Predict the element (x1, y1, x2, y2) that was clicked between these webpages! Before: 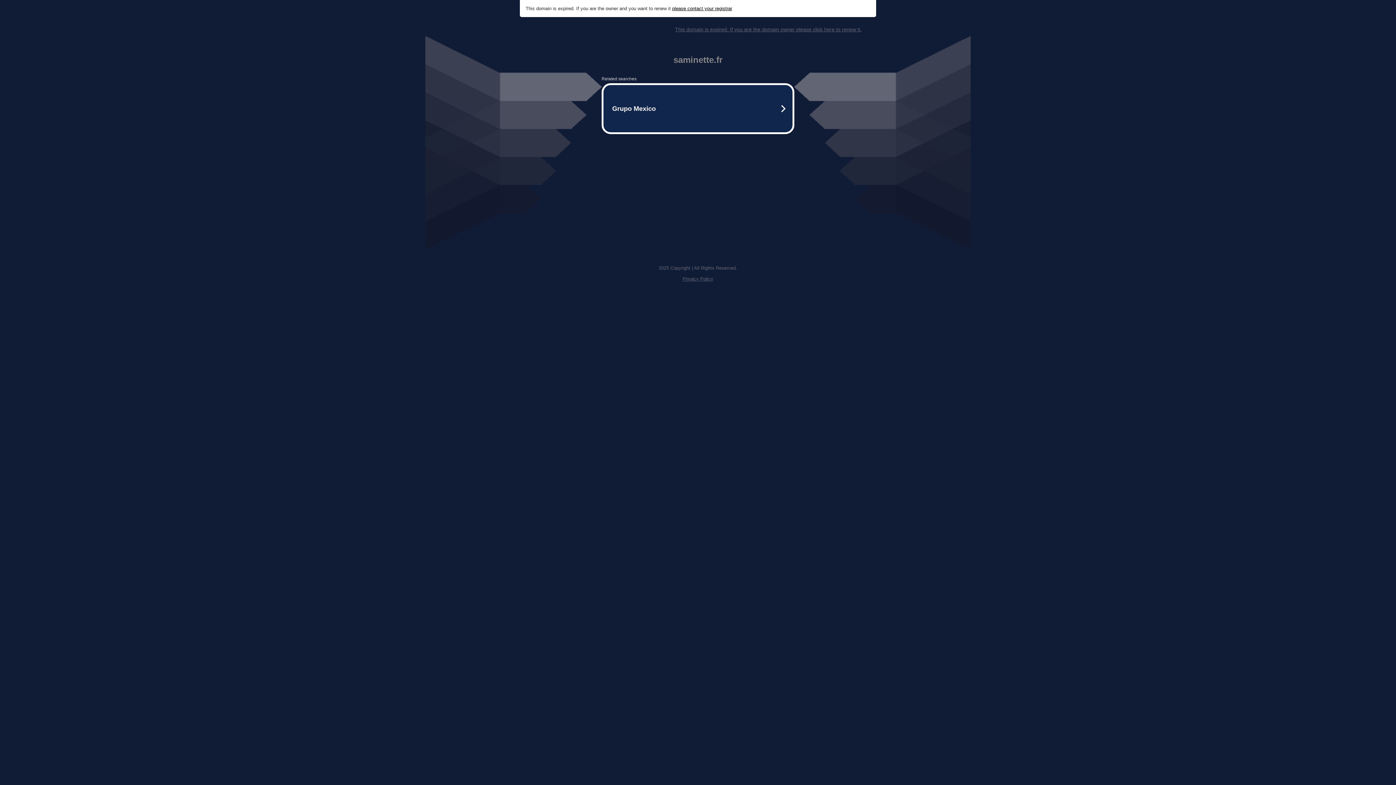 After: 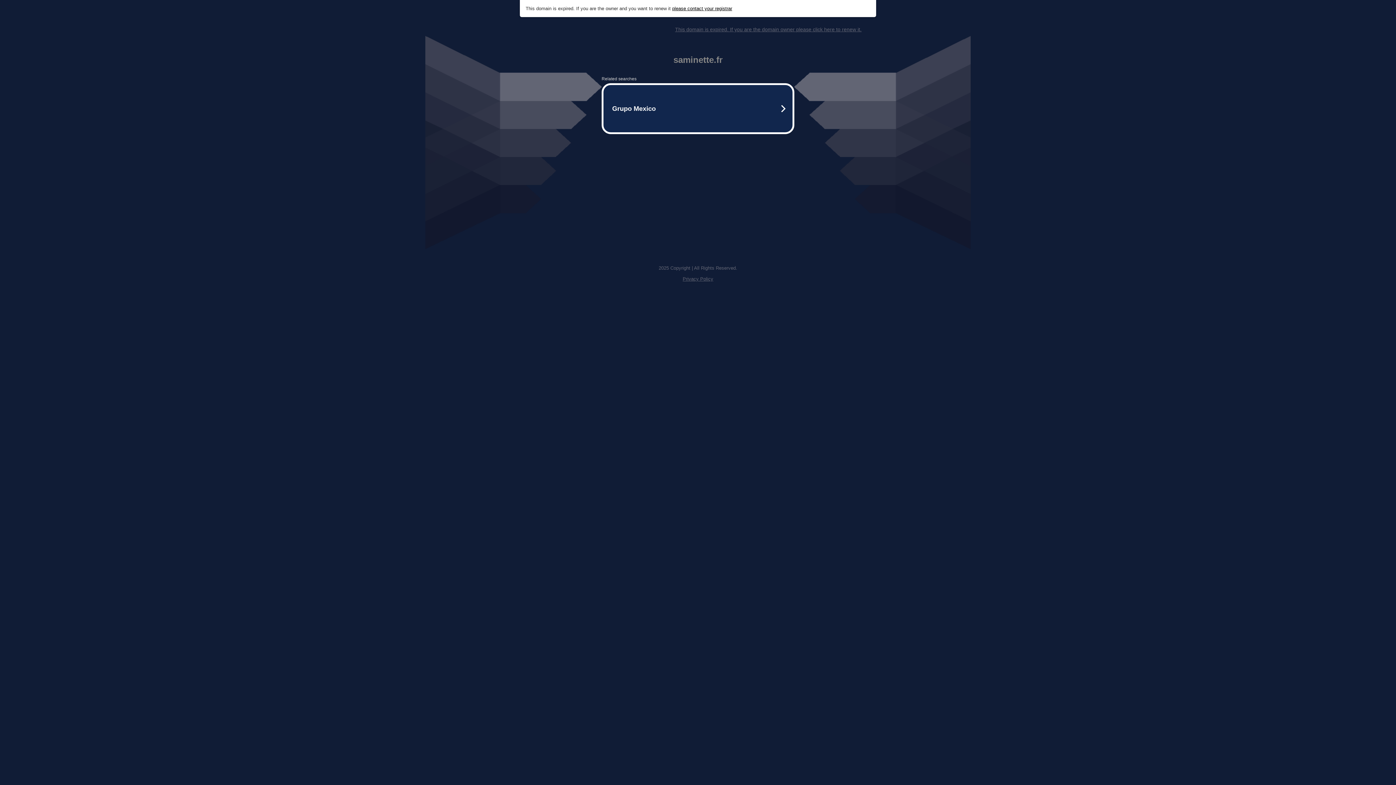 Action: label: please contact your registrar bbox: (672, 5, 732, 11)